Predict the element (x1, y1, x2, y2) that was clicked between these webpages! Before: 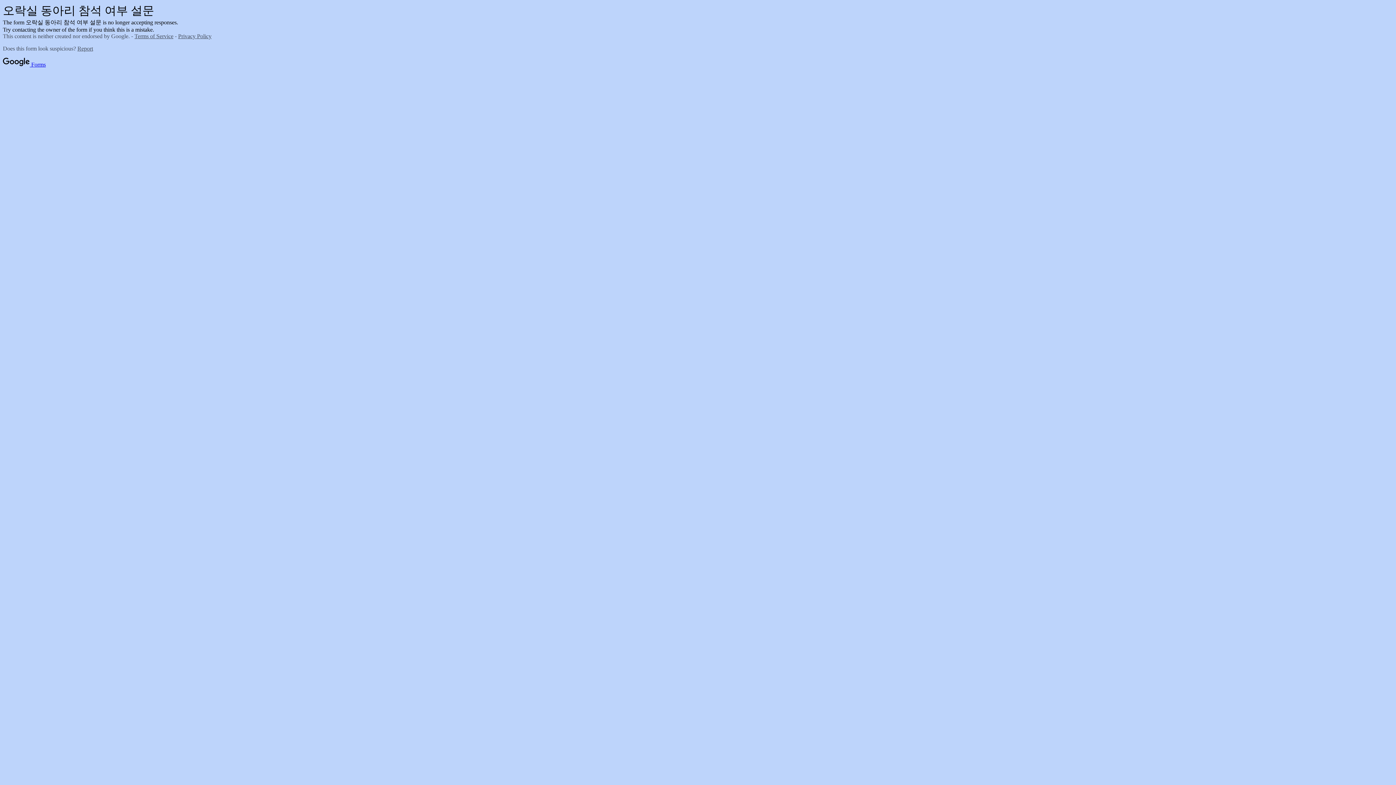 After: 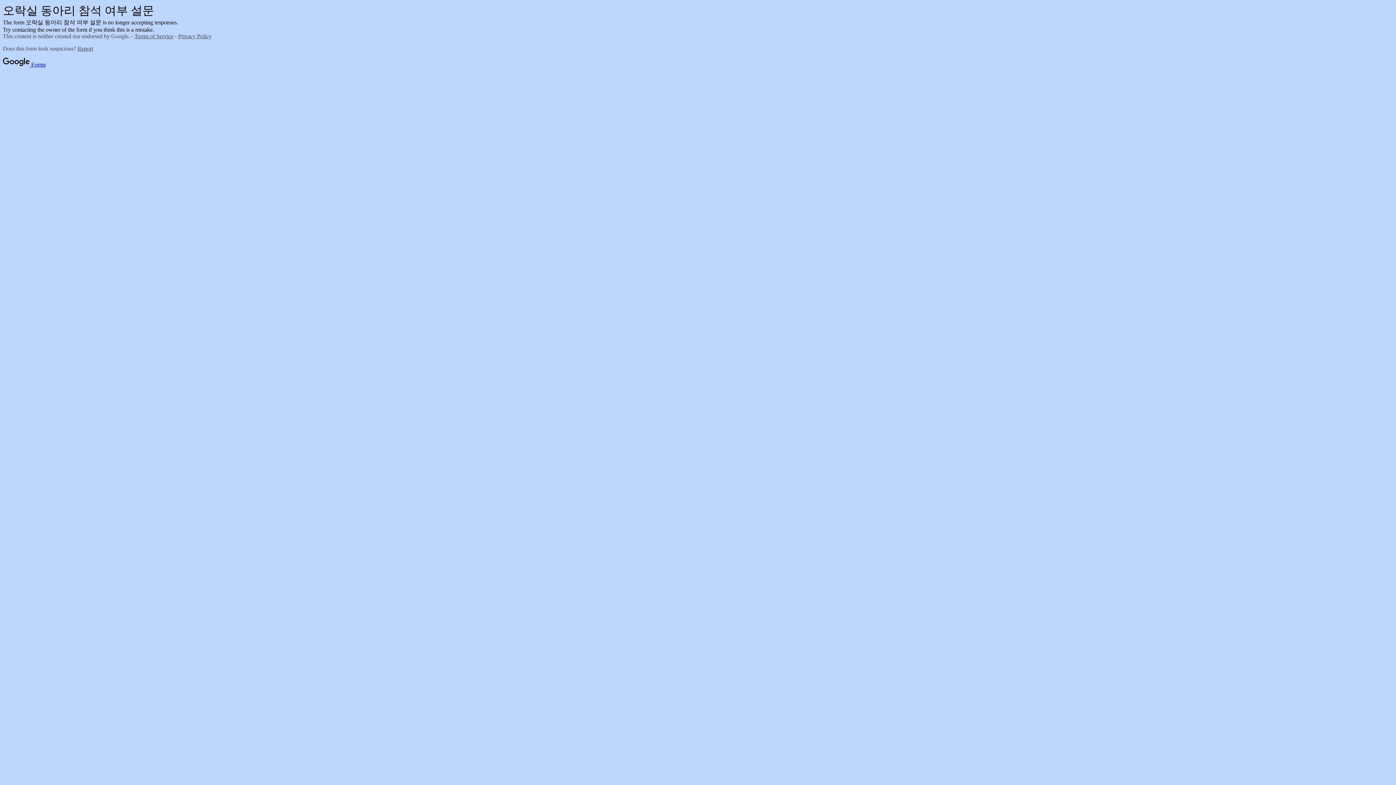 Action: label: Terms of Service bbox: (134, 33, 173, 39)